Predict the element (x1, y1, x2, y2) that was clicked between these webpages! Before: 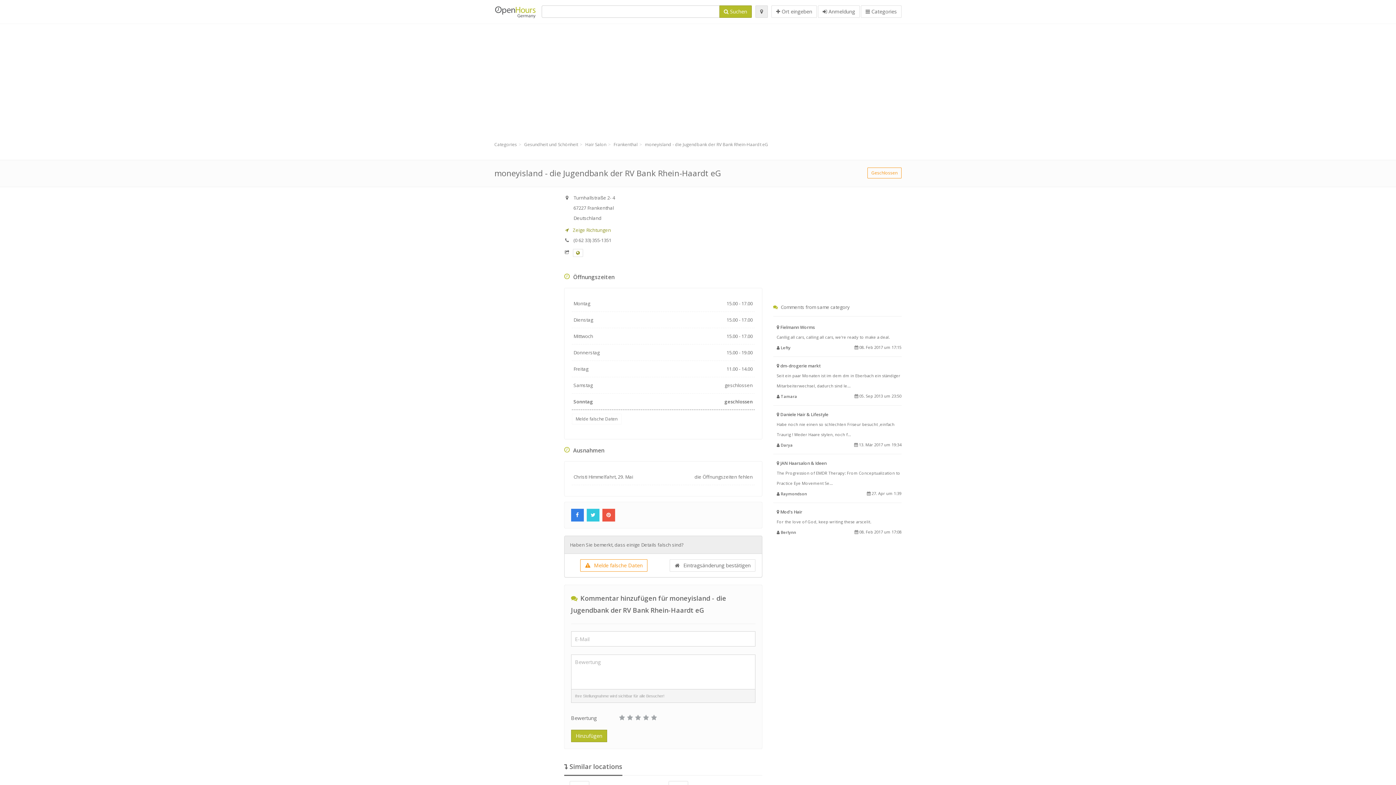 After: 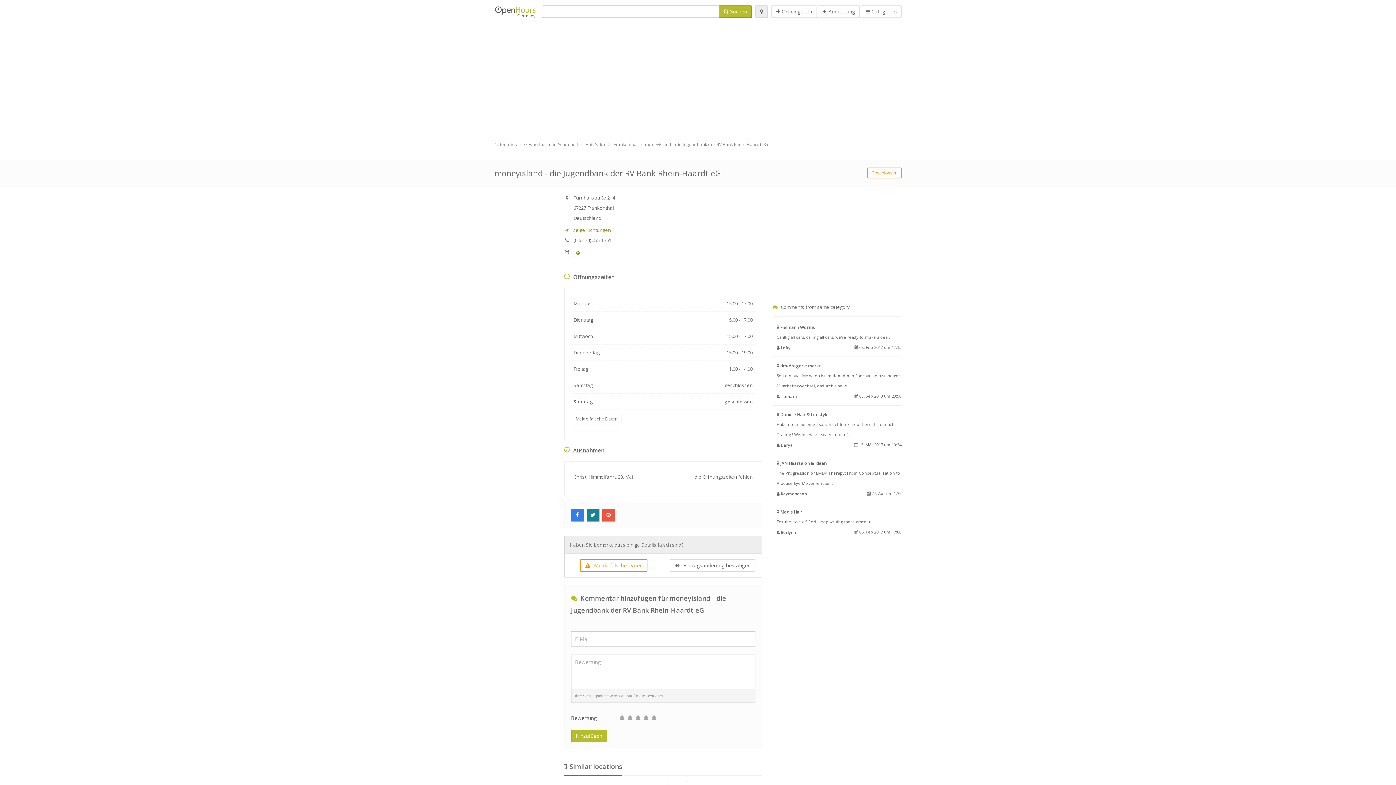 Action: bbox: (586, 512, 602, 518) label:  